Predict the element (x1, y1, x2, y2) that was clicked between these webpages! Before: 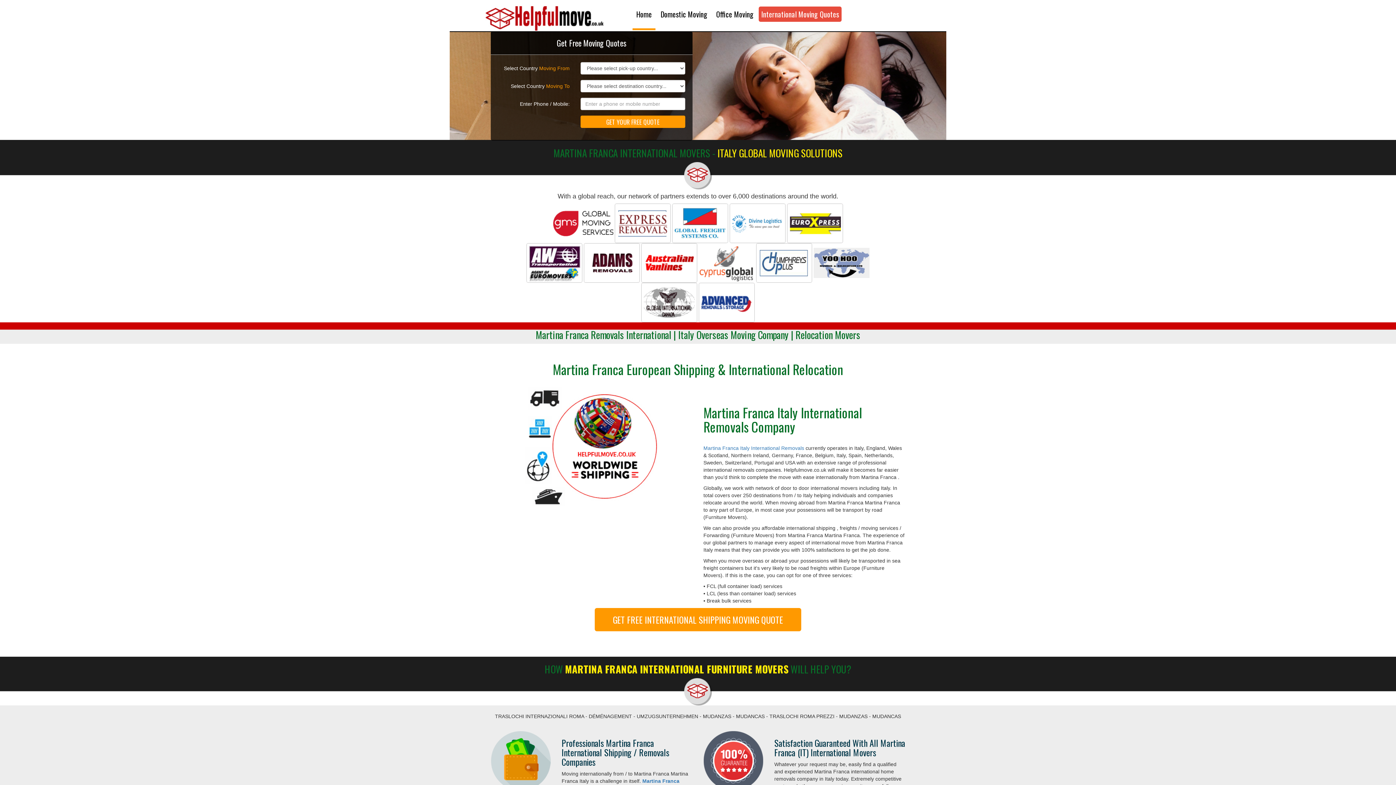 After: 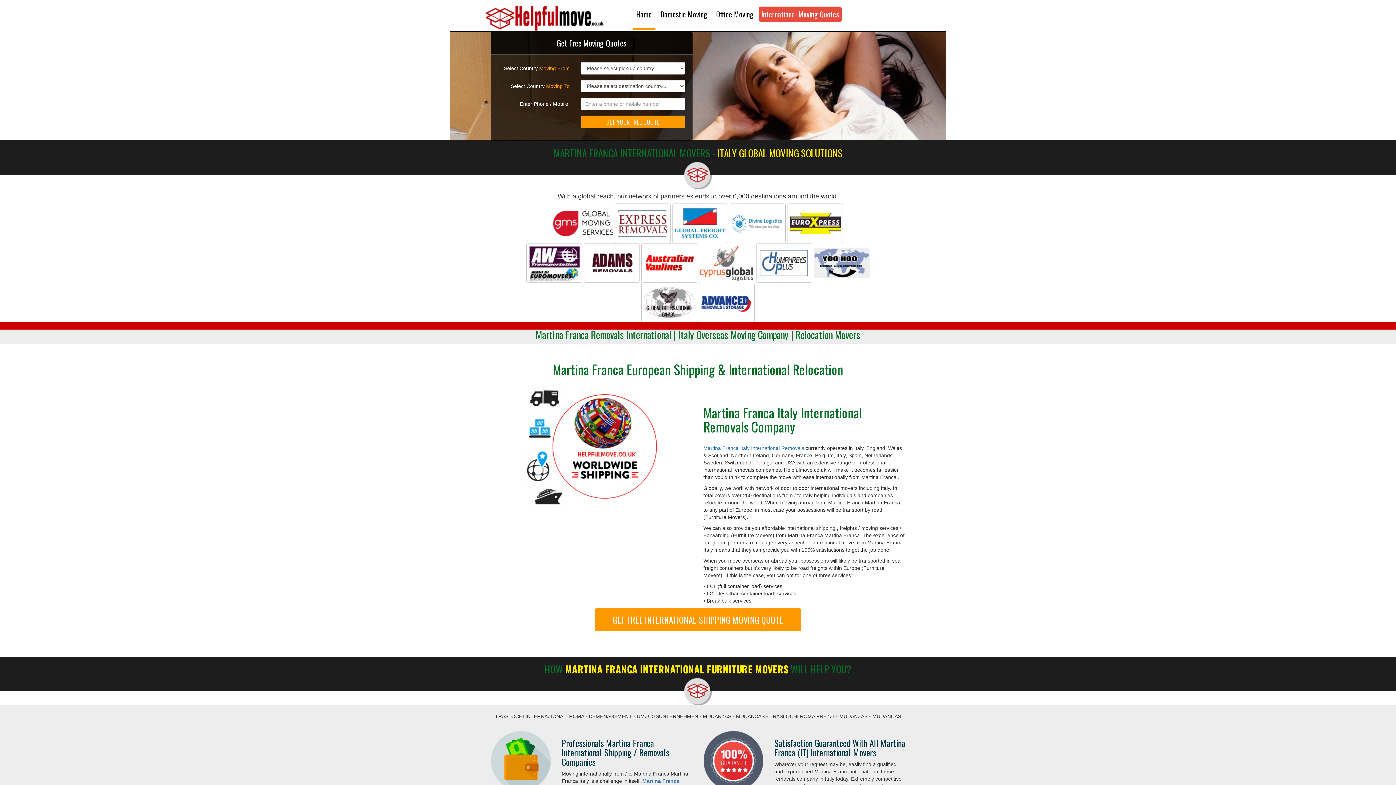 Action: bbox: (756, 259, 812, 265)